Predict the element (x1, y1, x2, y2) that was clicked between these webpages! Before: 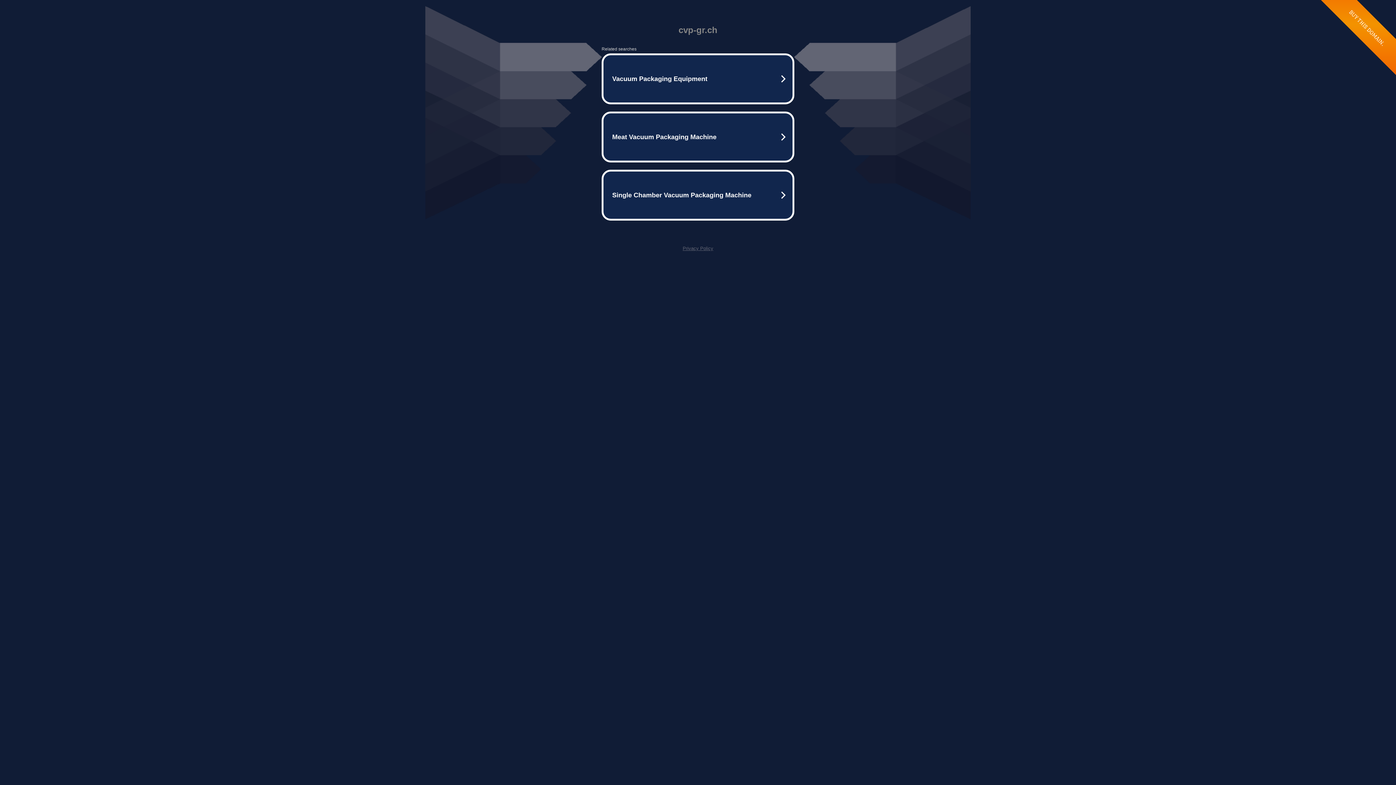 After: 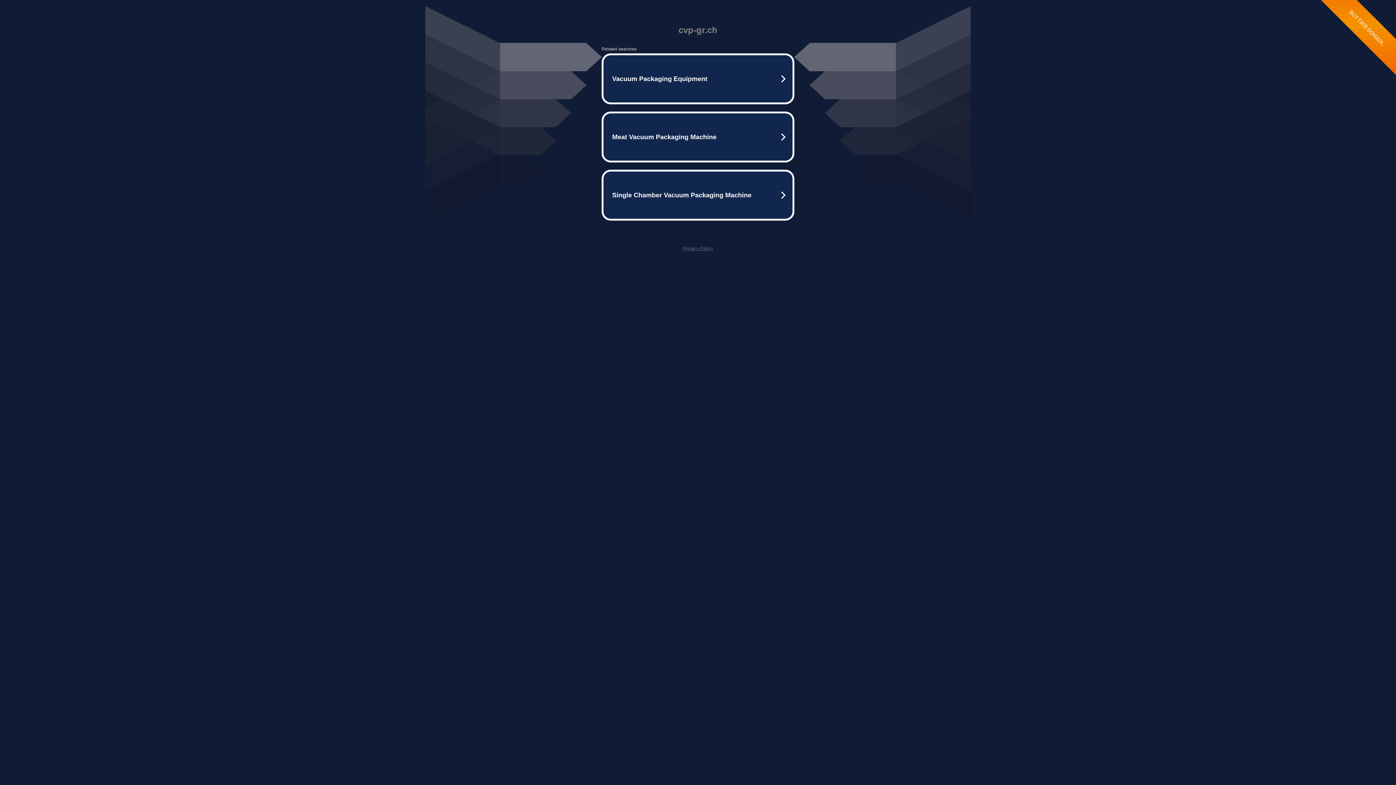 Action: label: Privacy Policy bbox: (682, 245, 713, 251)